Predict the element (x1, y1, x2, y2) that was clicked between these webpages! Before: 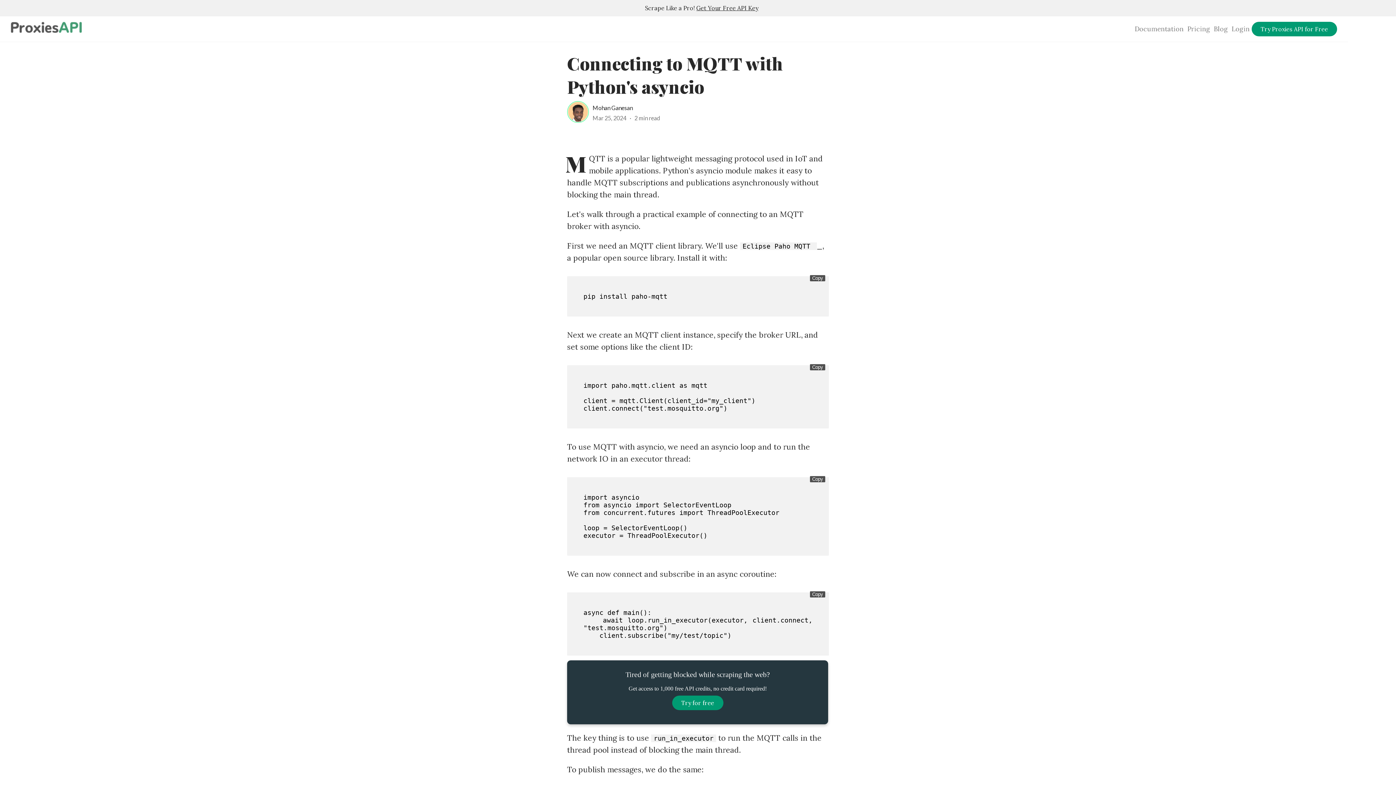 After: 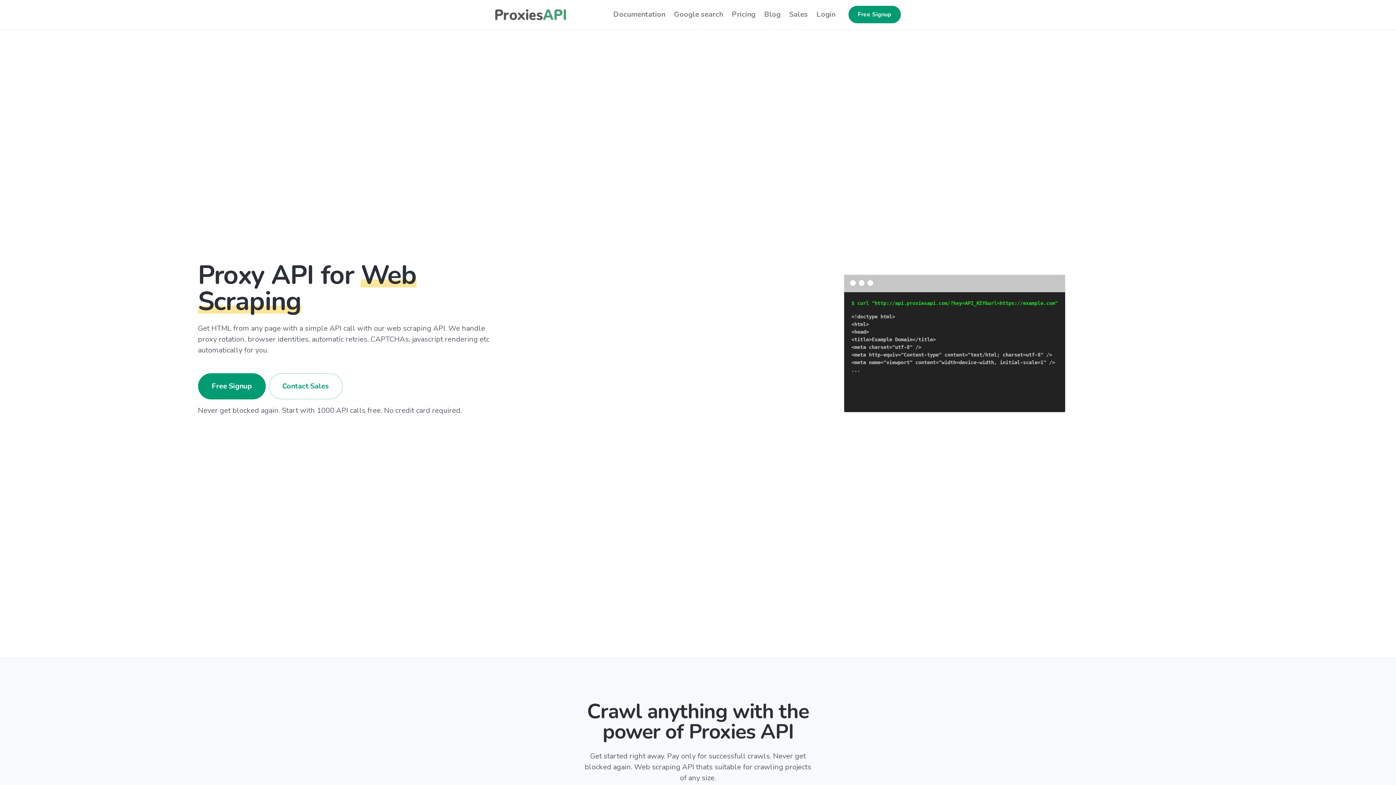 Action: bbox: (10, 22, 81, 35)